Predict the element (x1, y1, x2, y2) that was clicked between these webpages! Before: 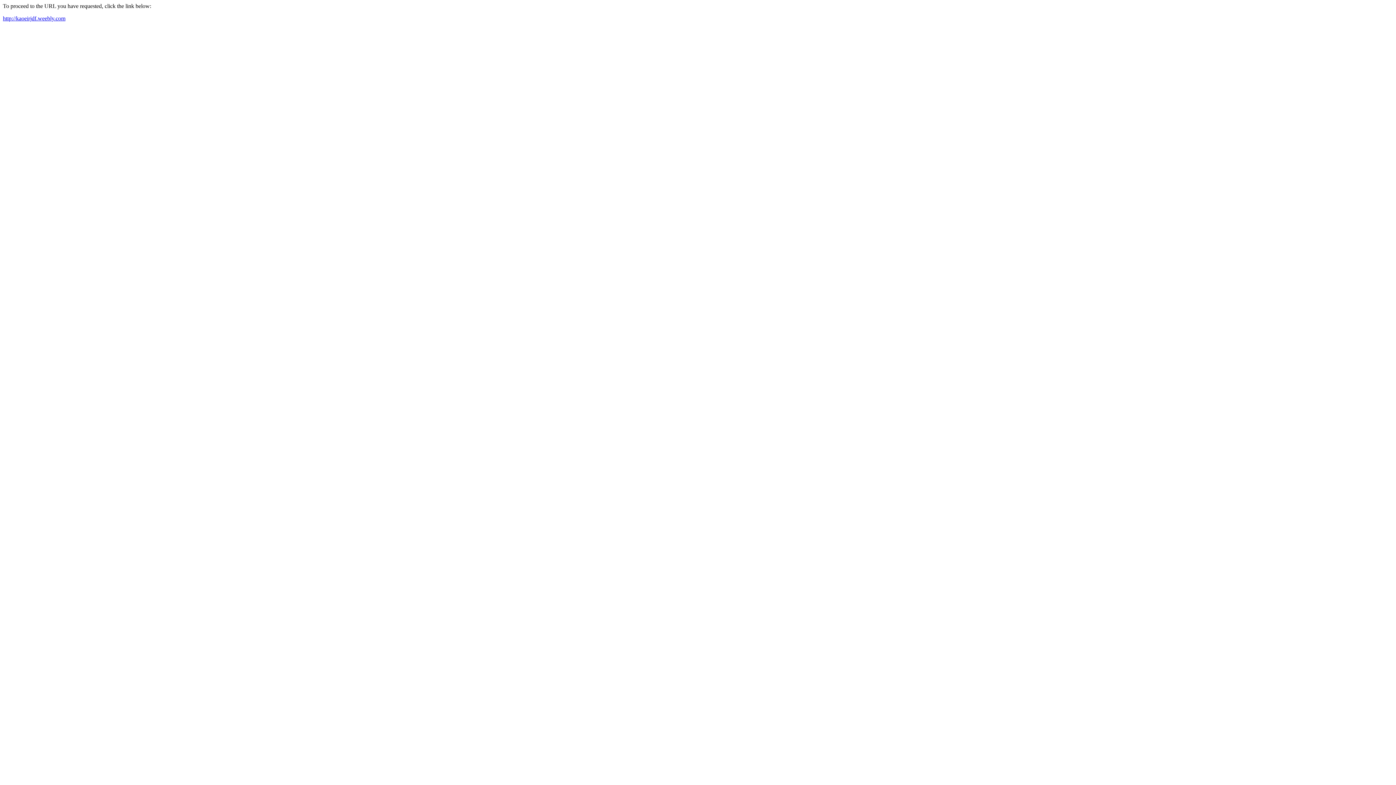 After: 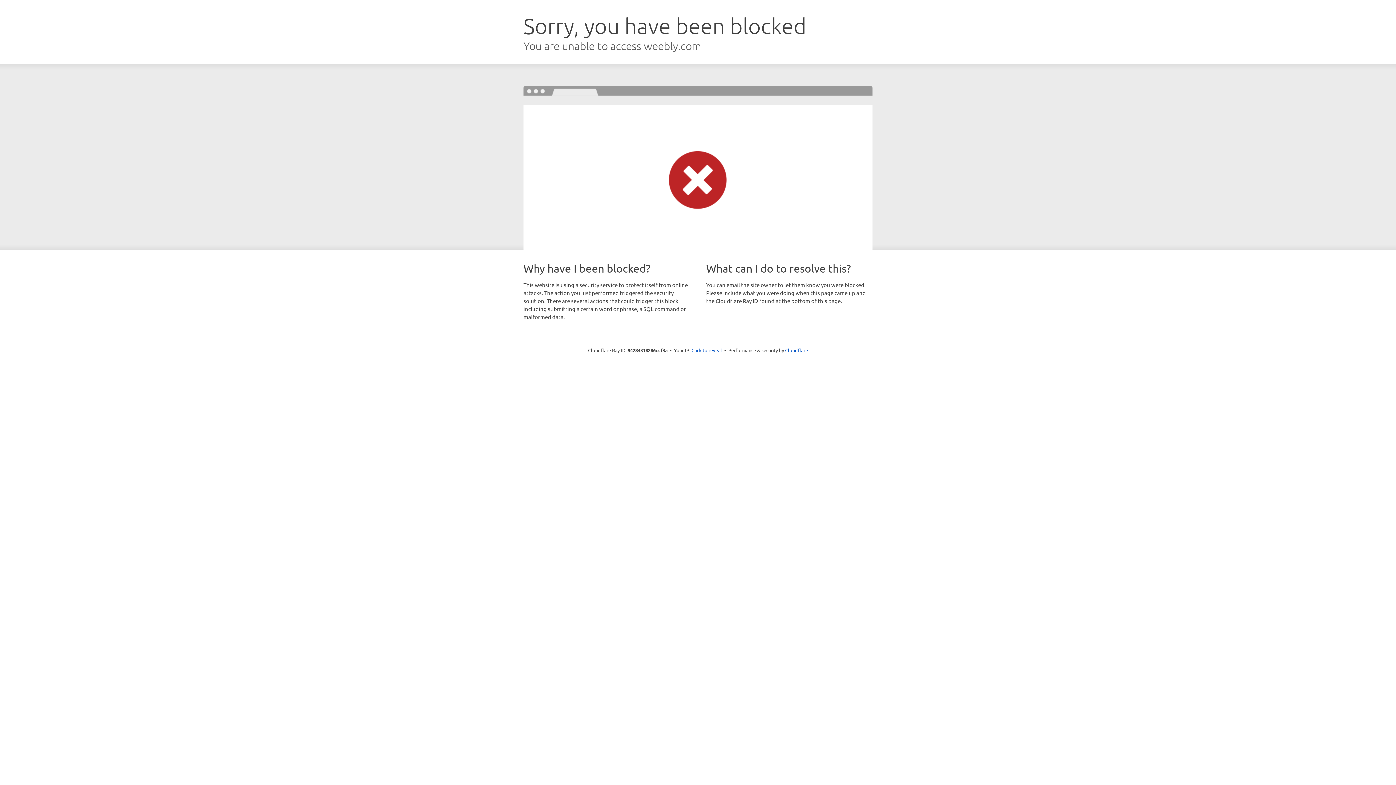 Action: label: http://kaoeirjdf.weebly.com bbox: (2, 15, 65, 21)